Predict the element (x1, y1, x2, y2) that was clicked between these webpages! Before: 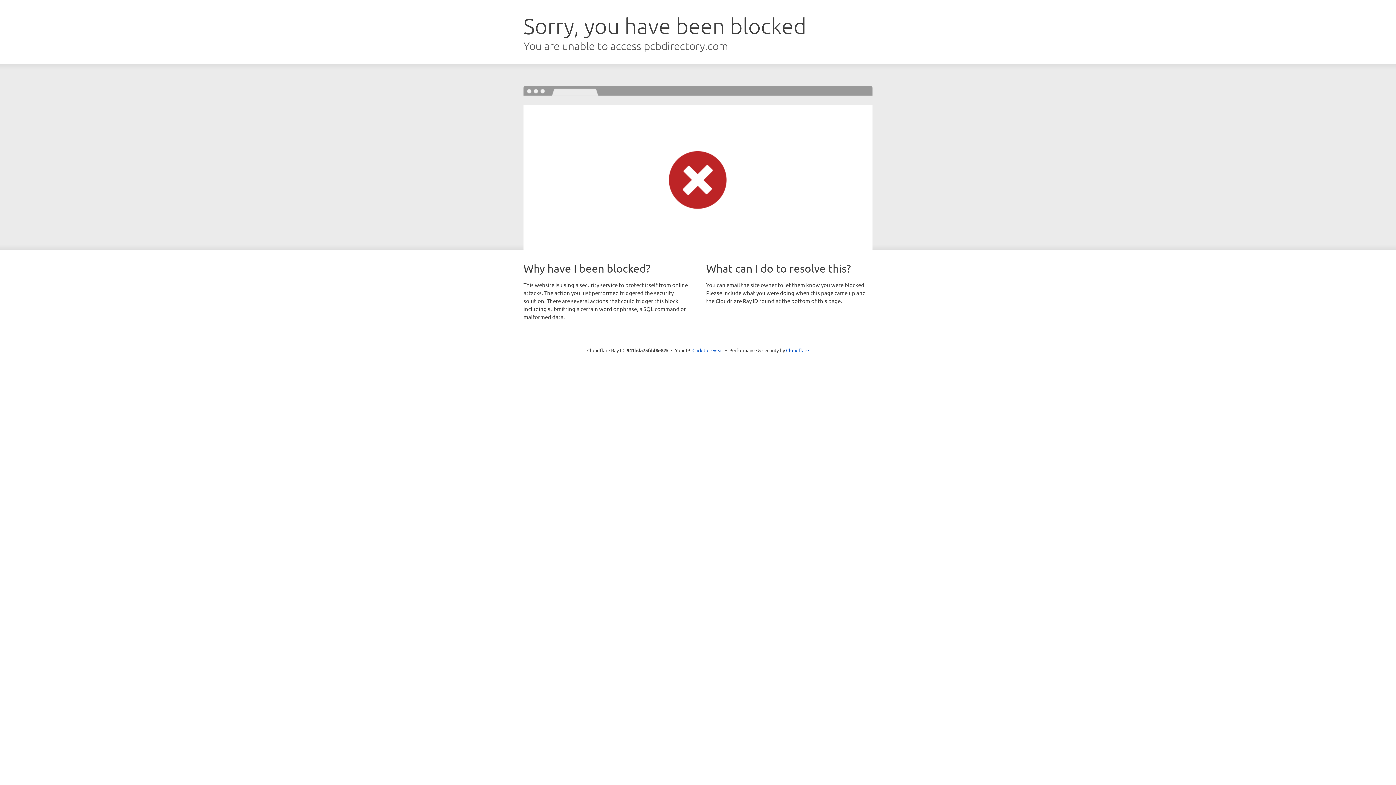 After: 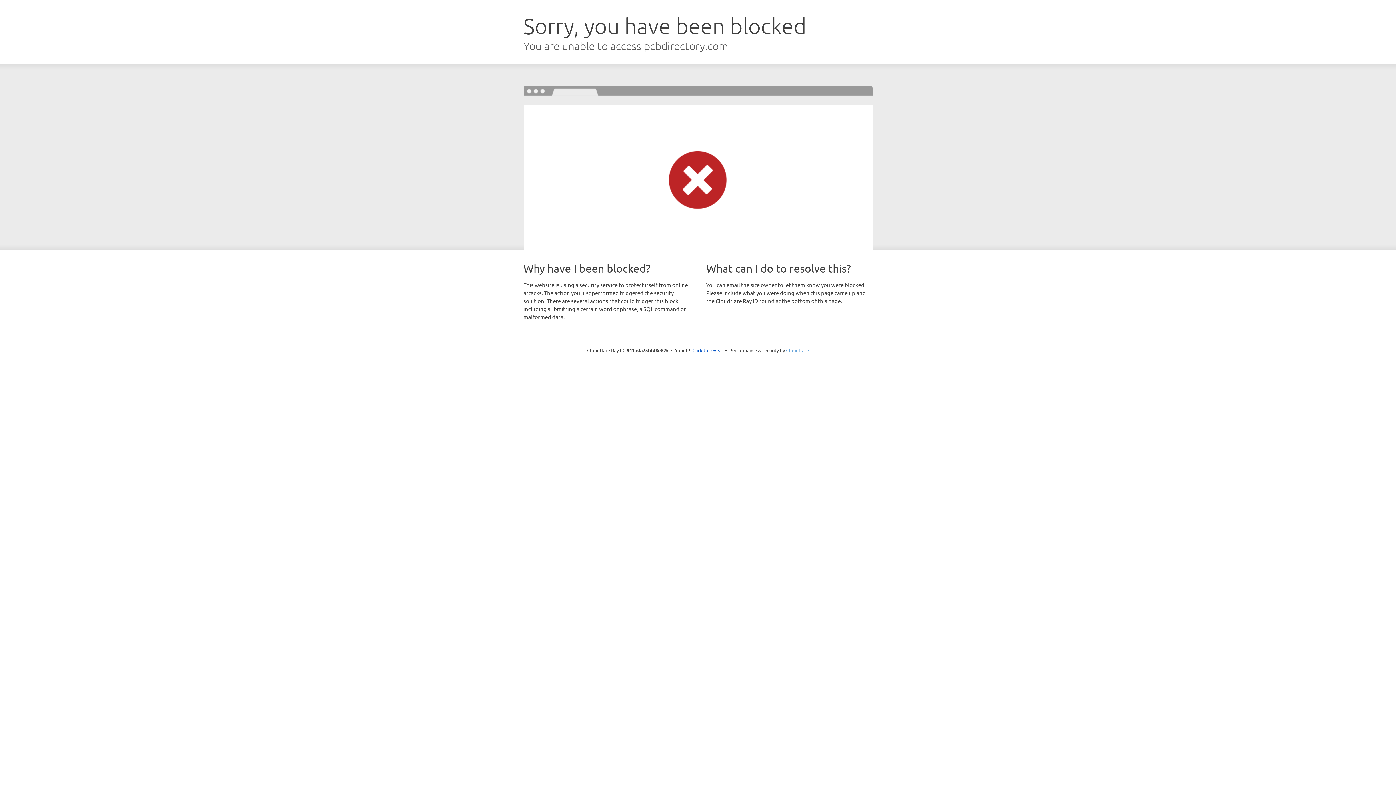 Action: bbox: (786, 347, 809, 353) label: Cloudflare